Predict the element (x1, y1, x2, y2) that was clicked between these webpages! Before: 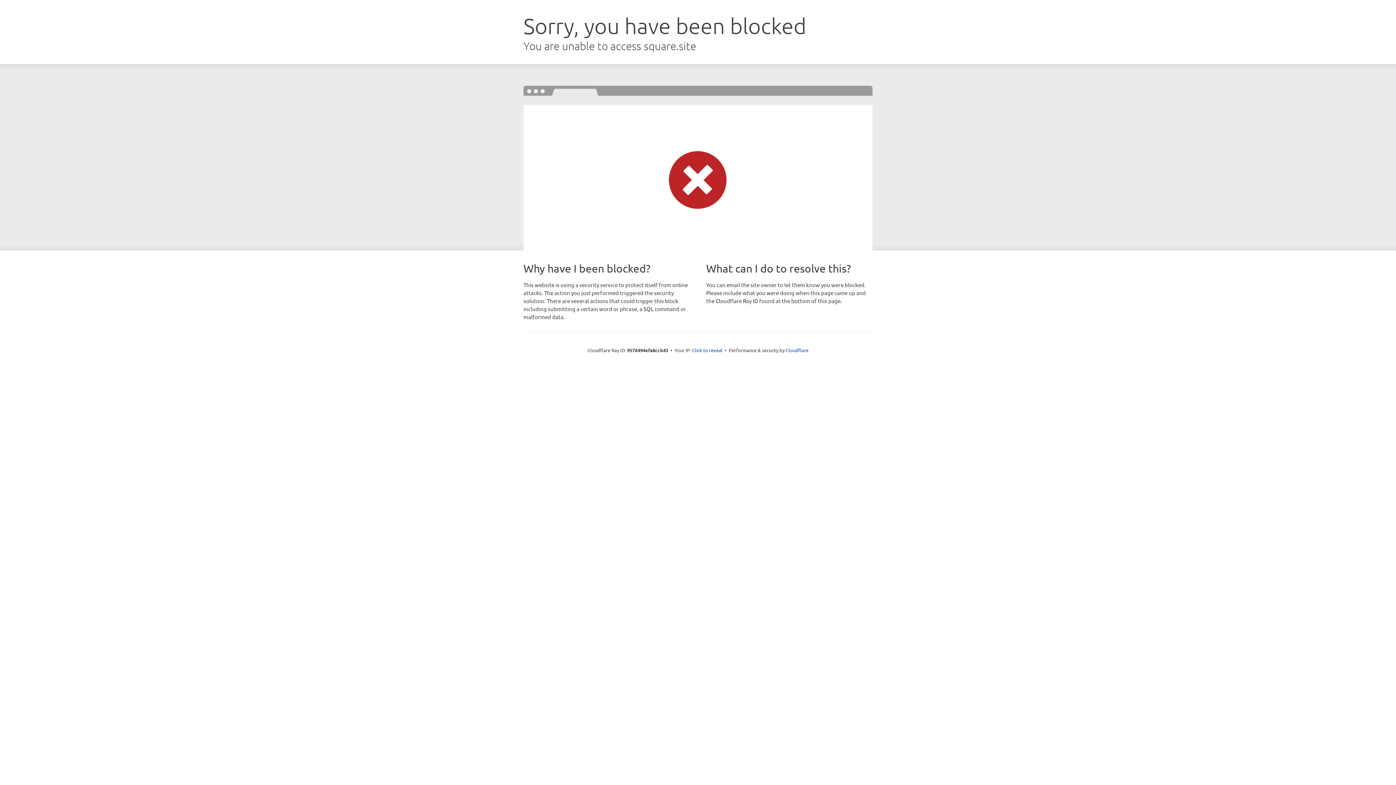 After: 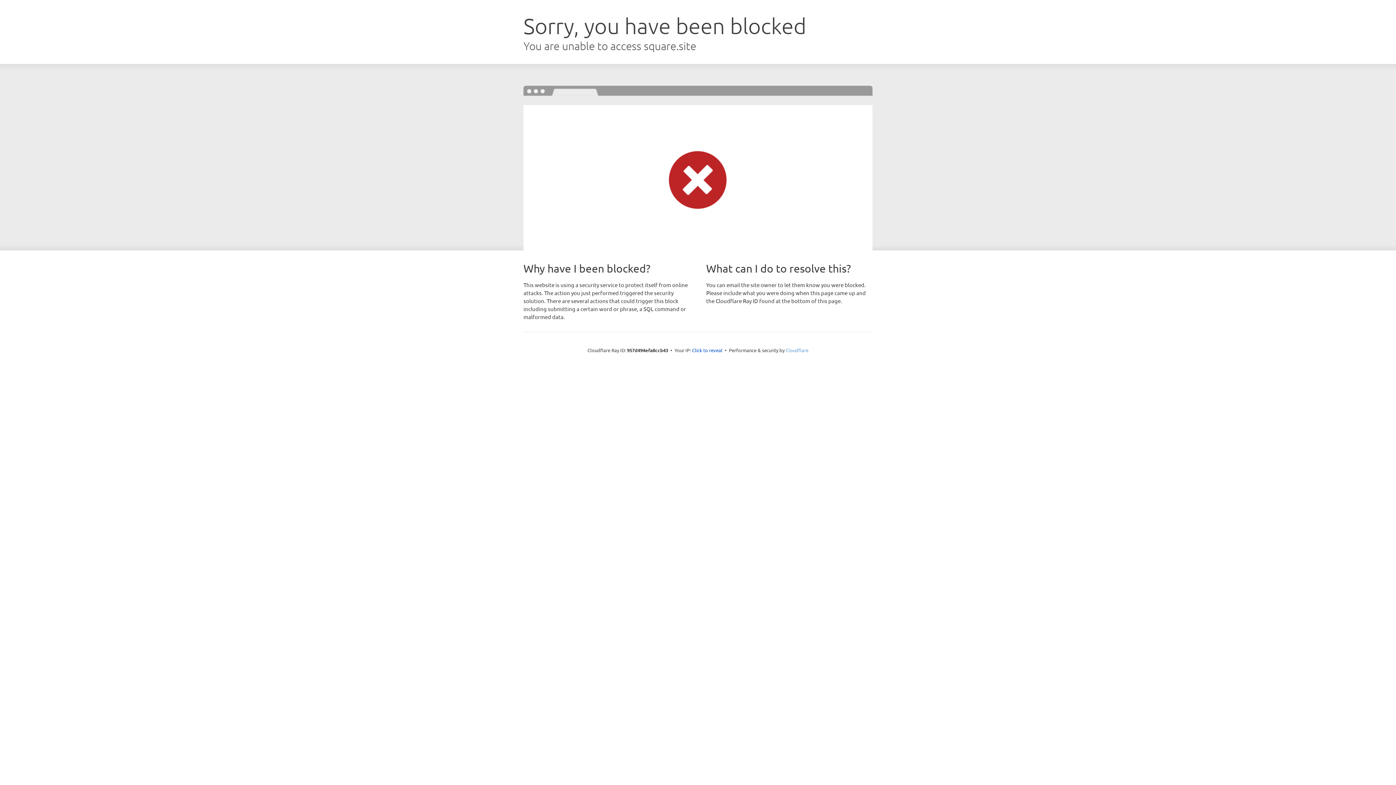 Action: label: Cloudflare bbox: (785, 347, 808, 353)